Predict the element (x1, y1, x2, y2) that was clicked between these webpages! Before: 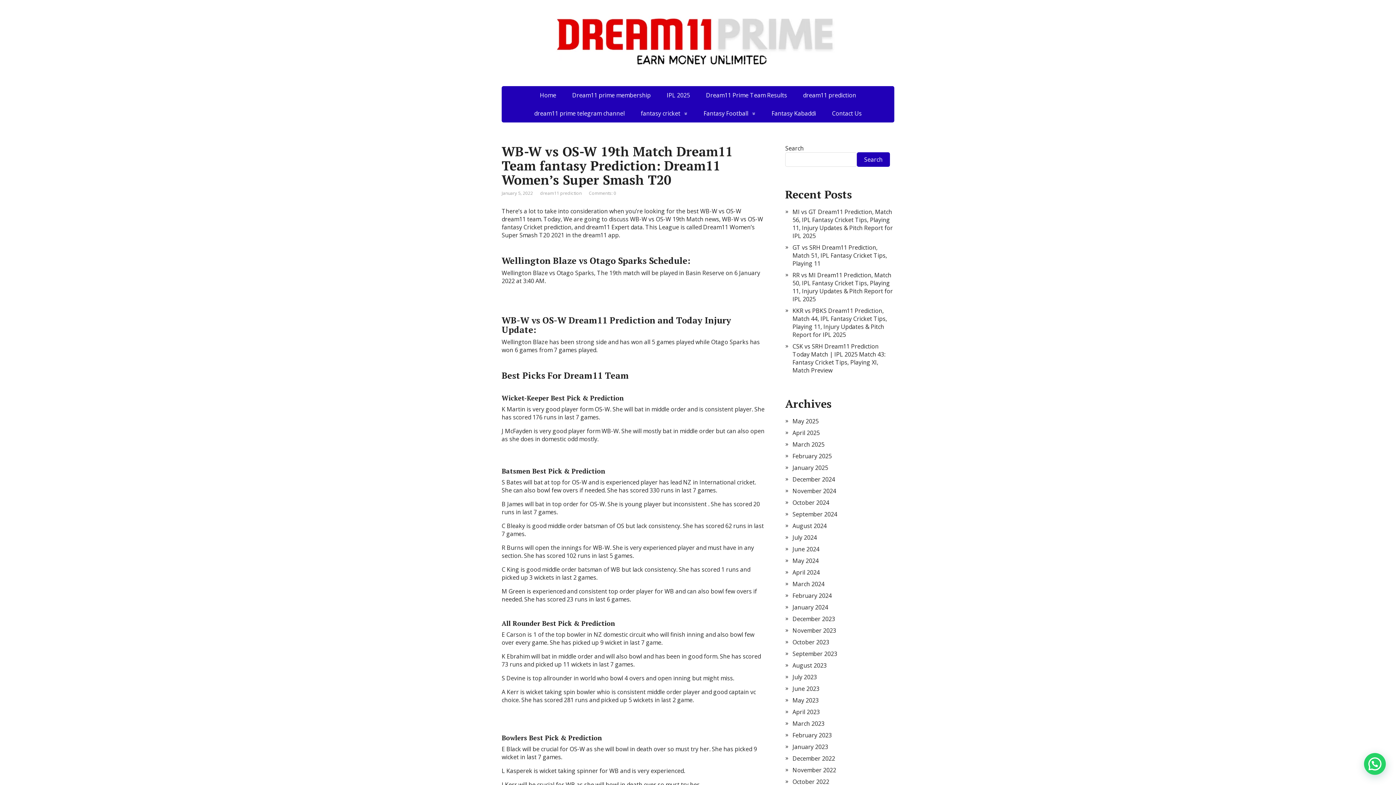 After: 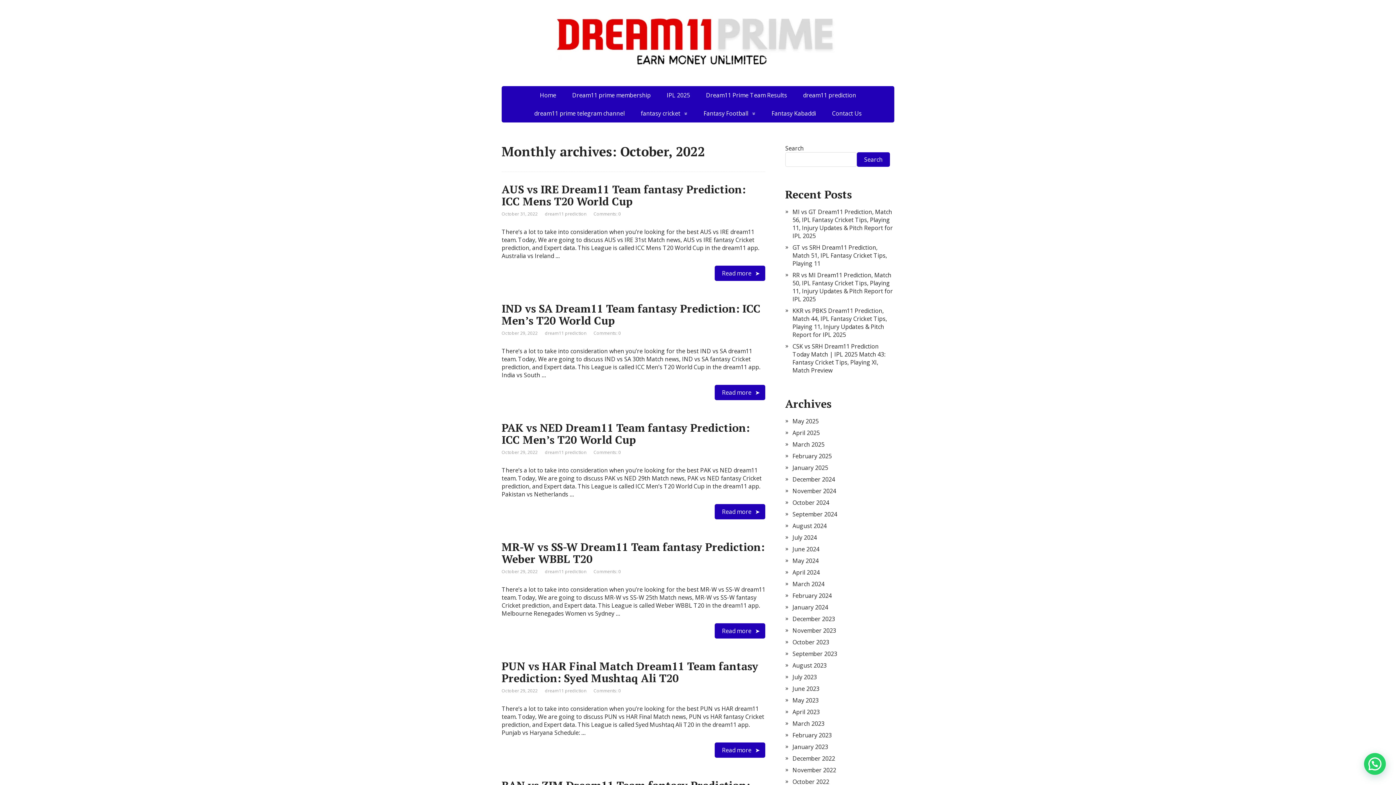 Action: bbox: (792, 778, 829, 786) label: October 2022